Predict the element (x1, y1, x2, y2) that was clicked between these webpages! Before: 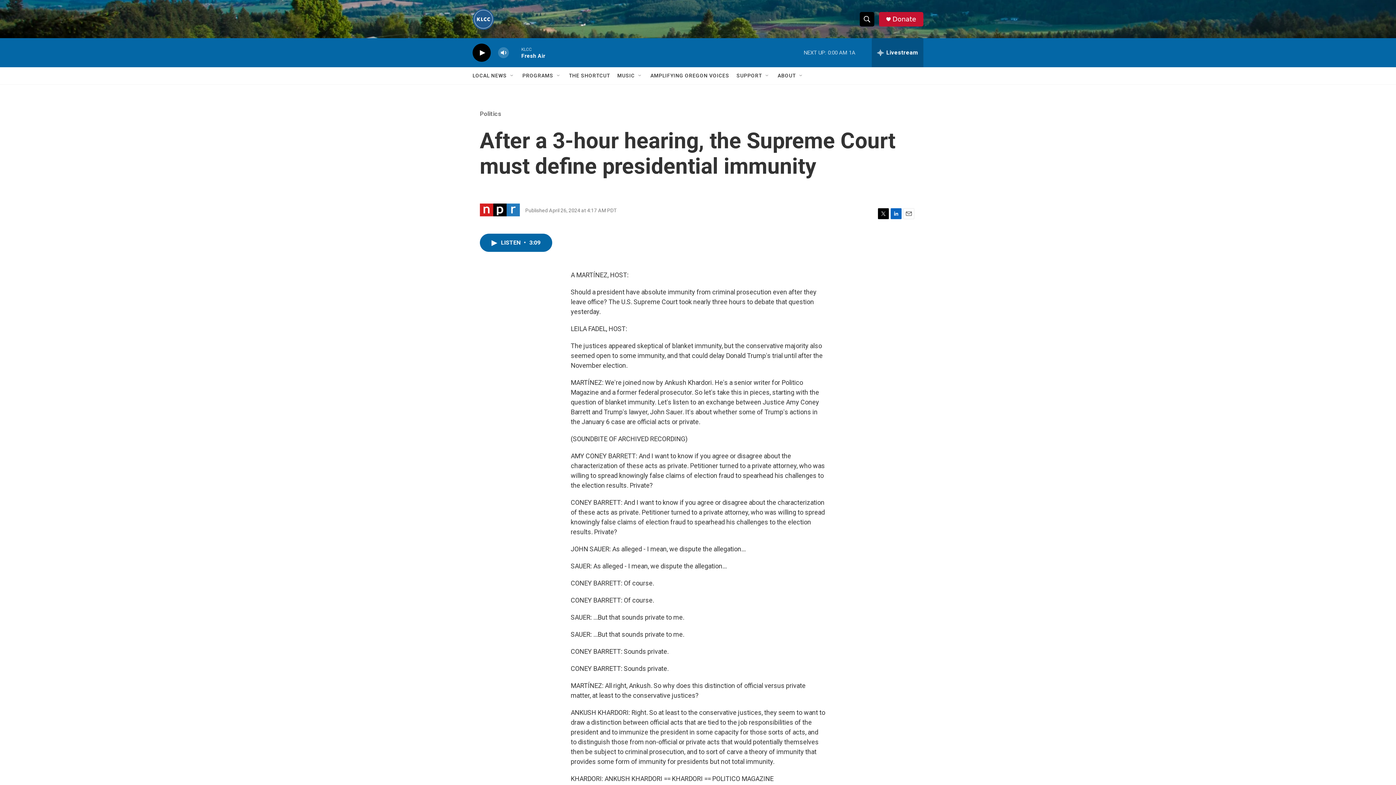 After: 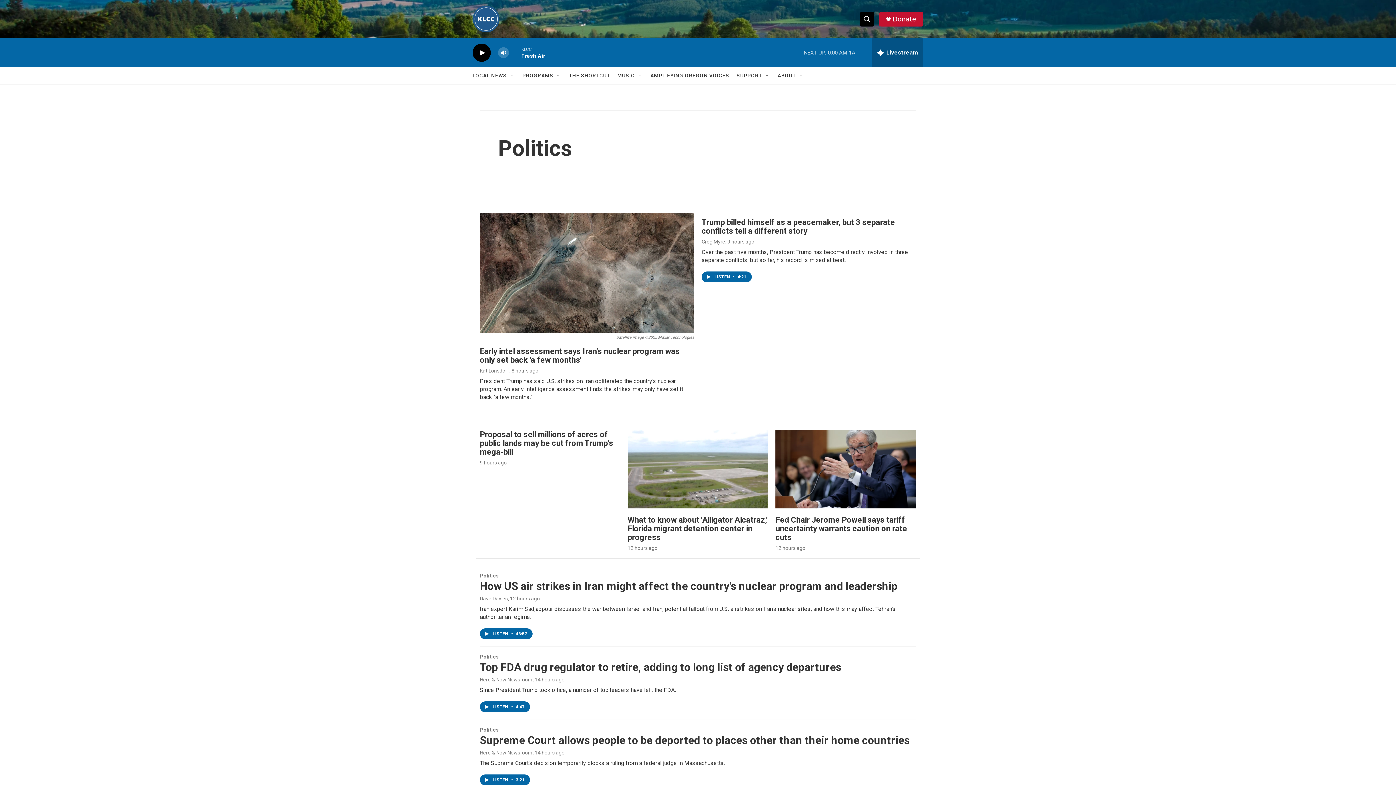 Action: label: Politics bbox: (480, 110, 501, 117)